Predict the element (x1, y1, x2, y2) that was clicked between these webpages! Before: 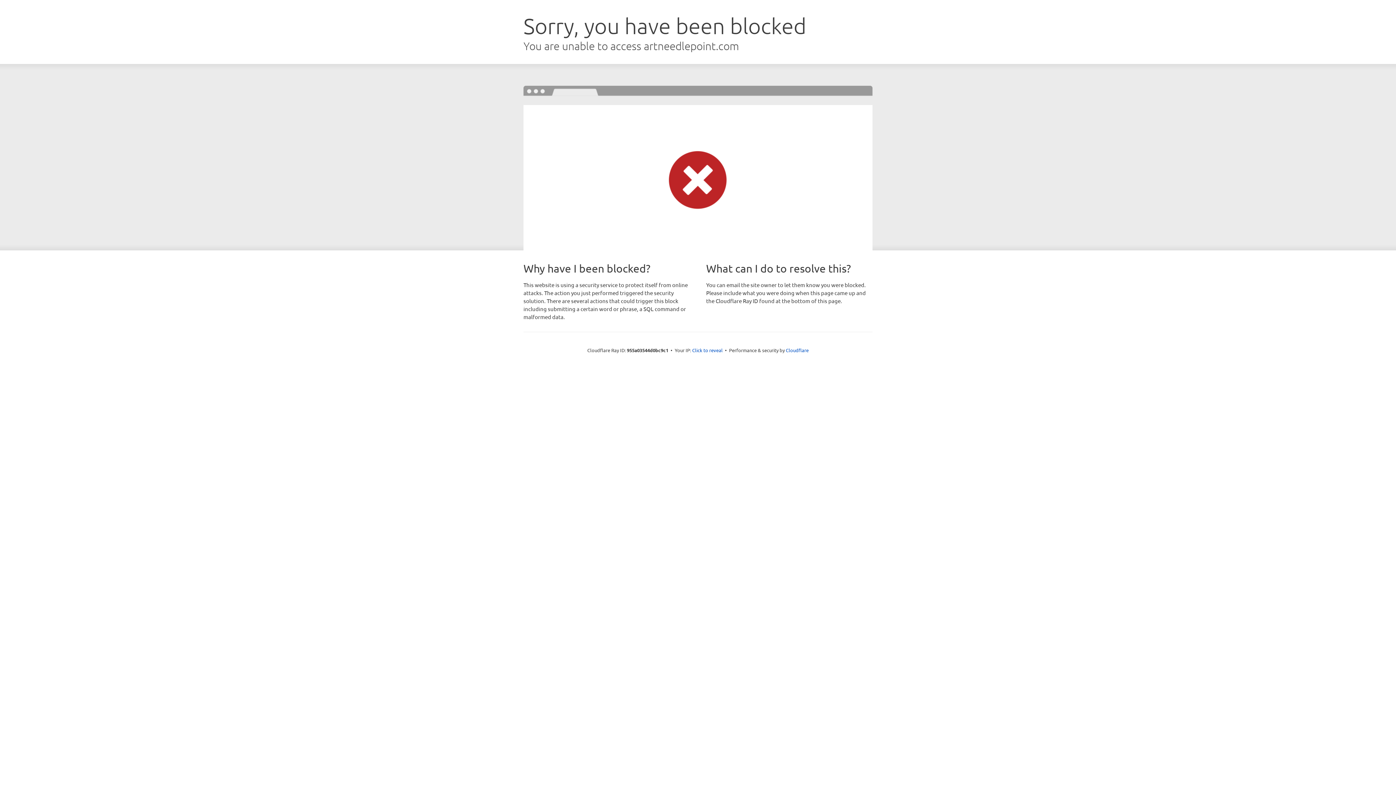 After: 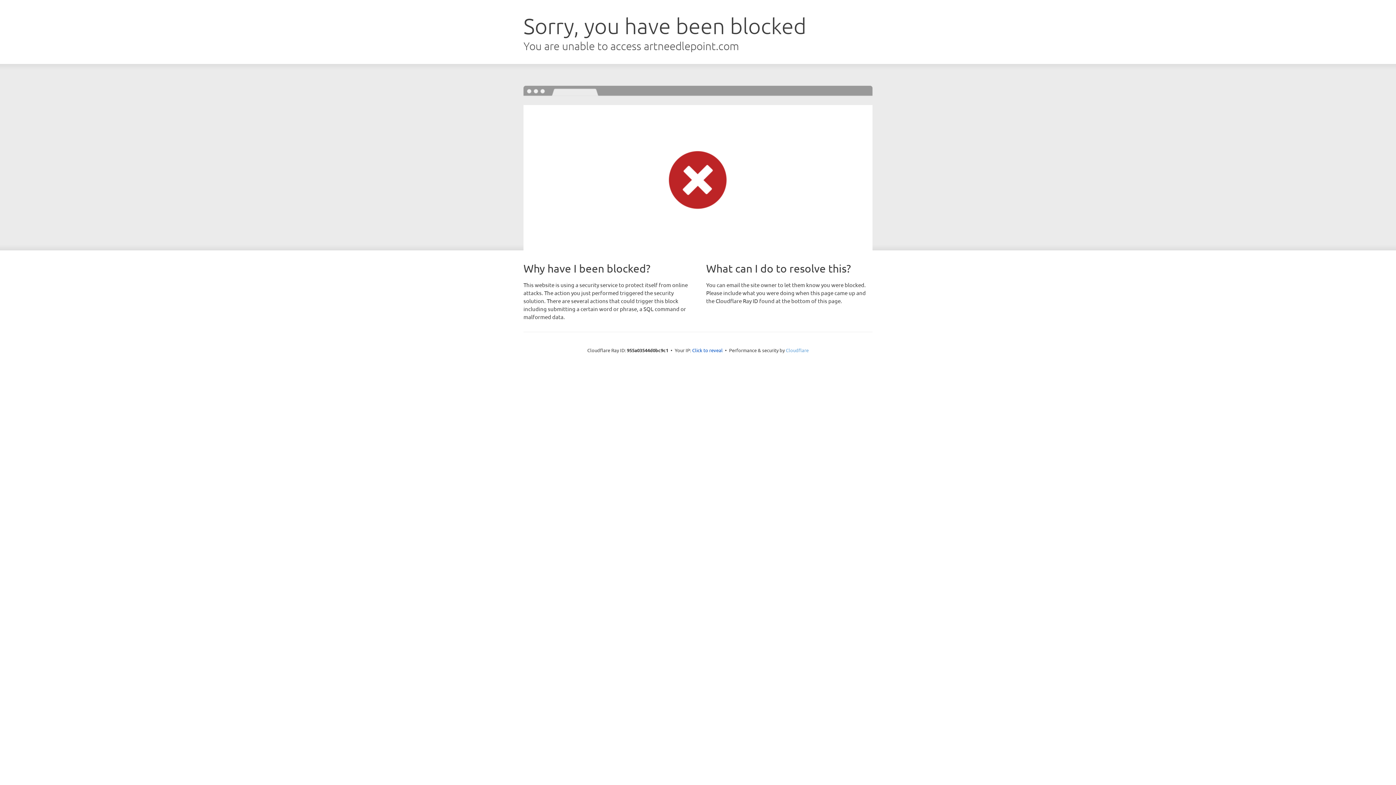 Action: bbox: (786, 347, 808, 353) label: Cloudflare